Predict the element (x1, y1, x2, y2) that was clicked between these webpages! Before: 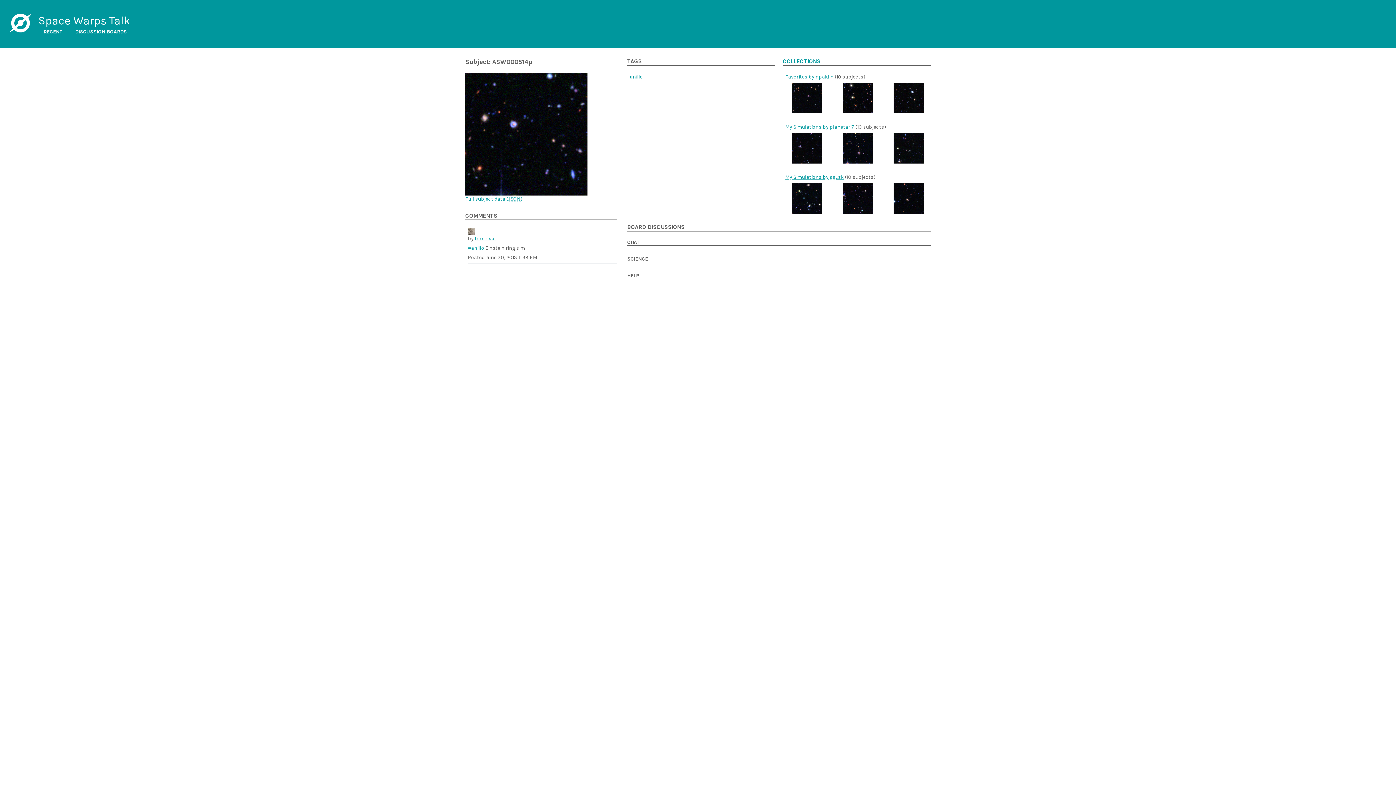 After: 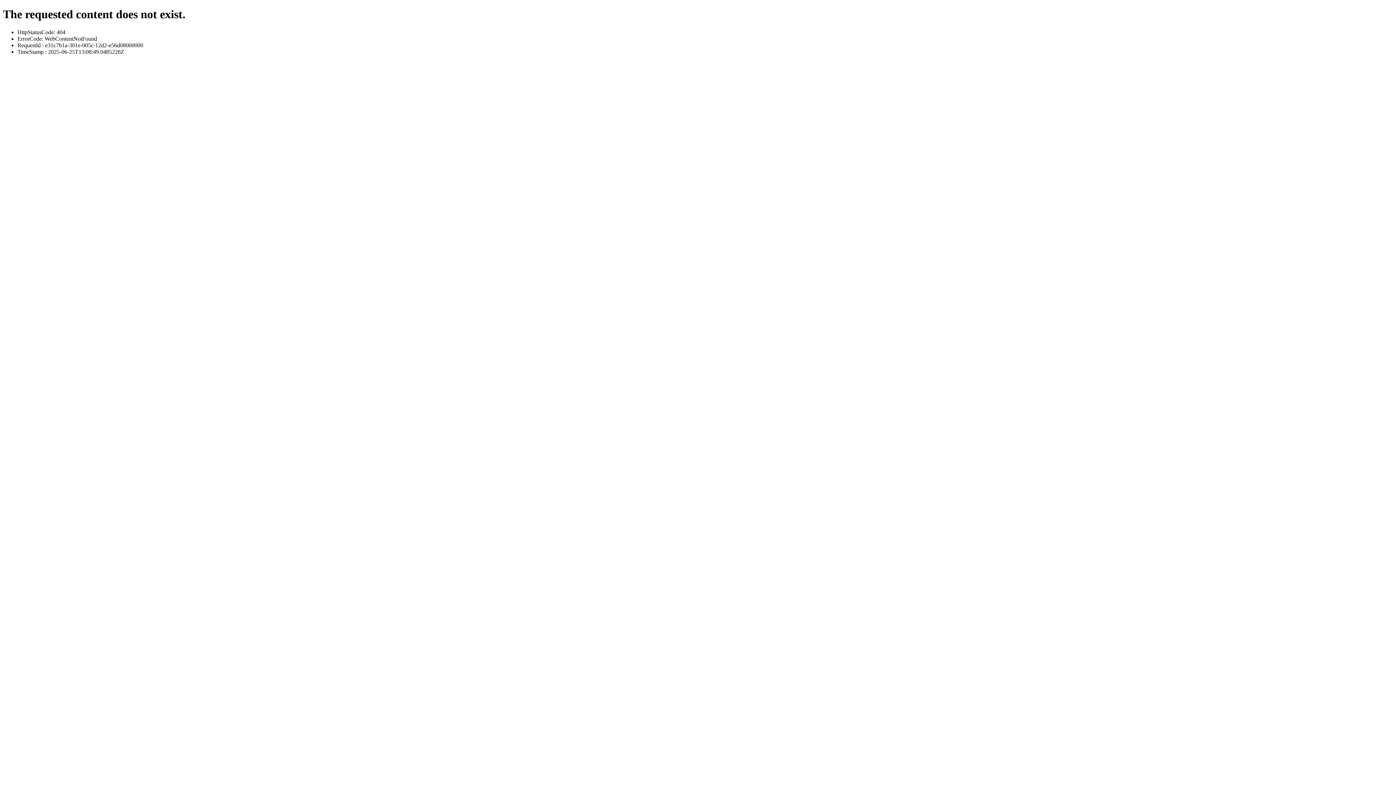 Action: bbox: (474, 235, 496, 241) label: btorresc